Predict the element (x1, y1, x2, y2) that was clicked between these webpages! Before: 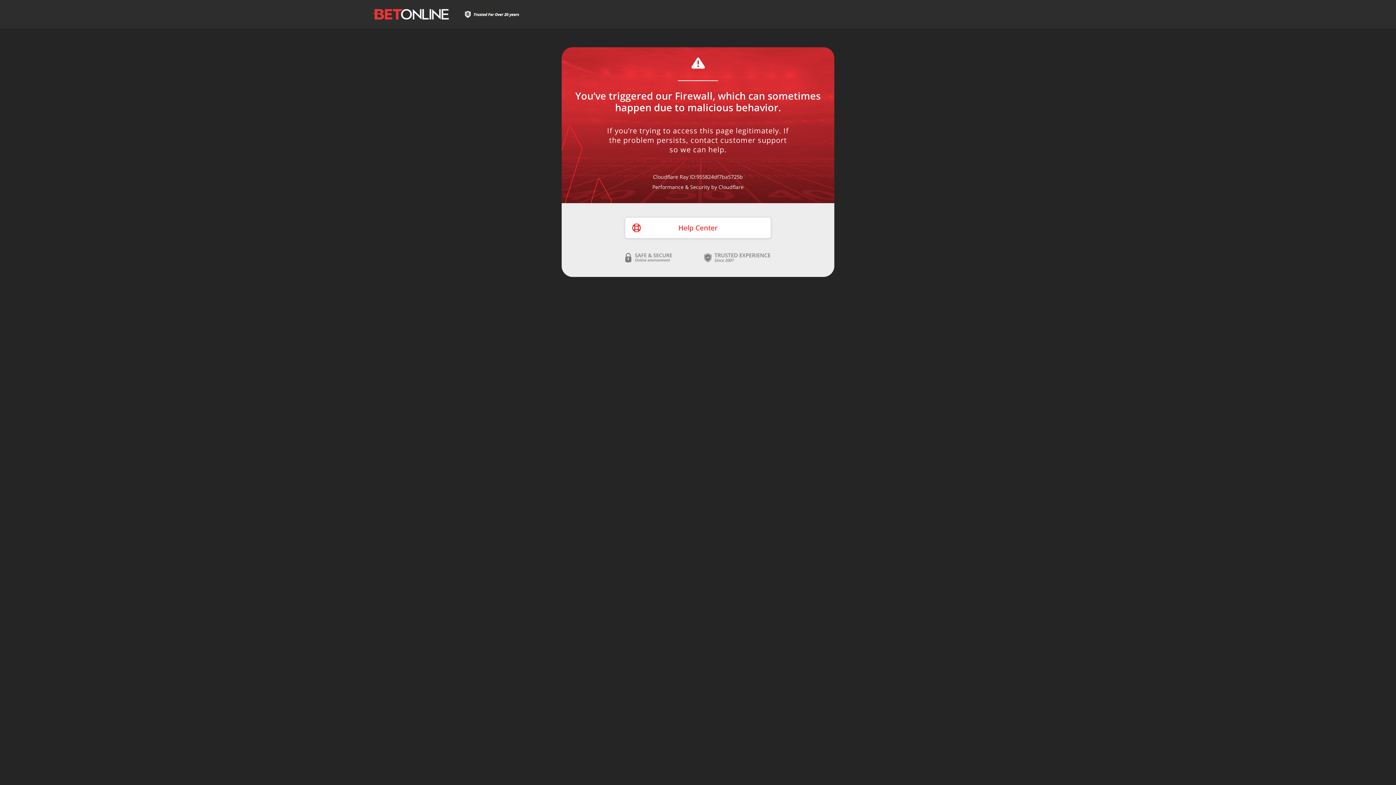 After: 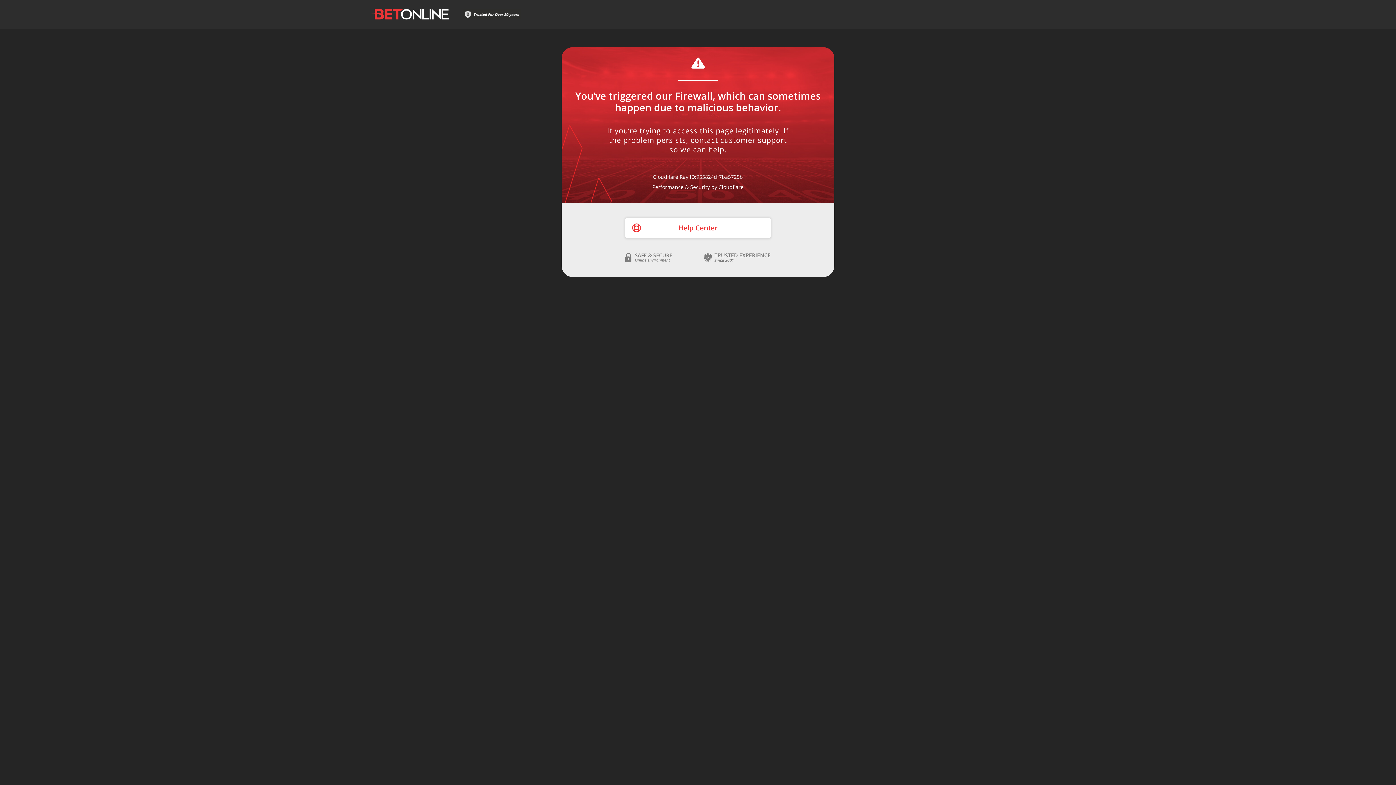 Action: label: Help Center bbox: (625, 217, 770, 238)